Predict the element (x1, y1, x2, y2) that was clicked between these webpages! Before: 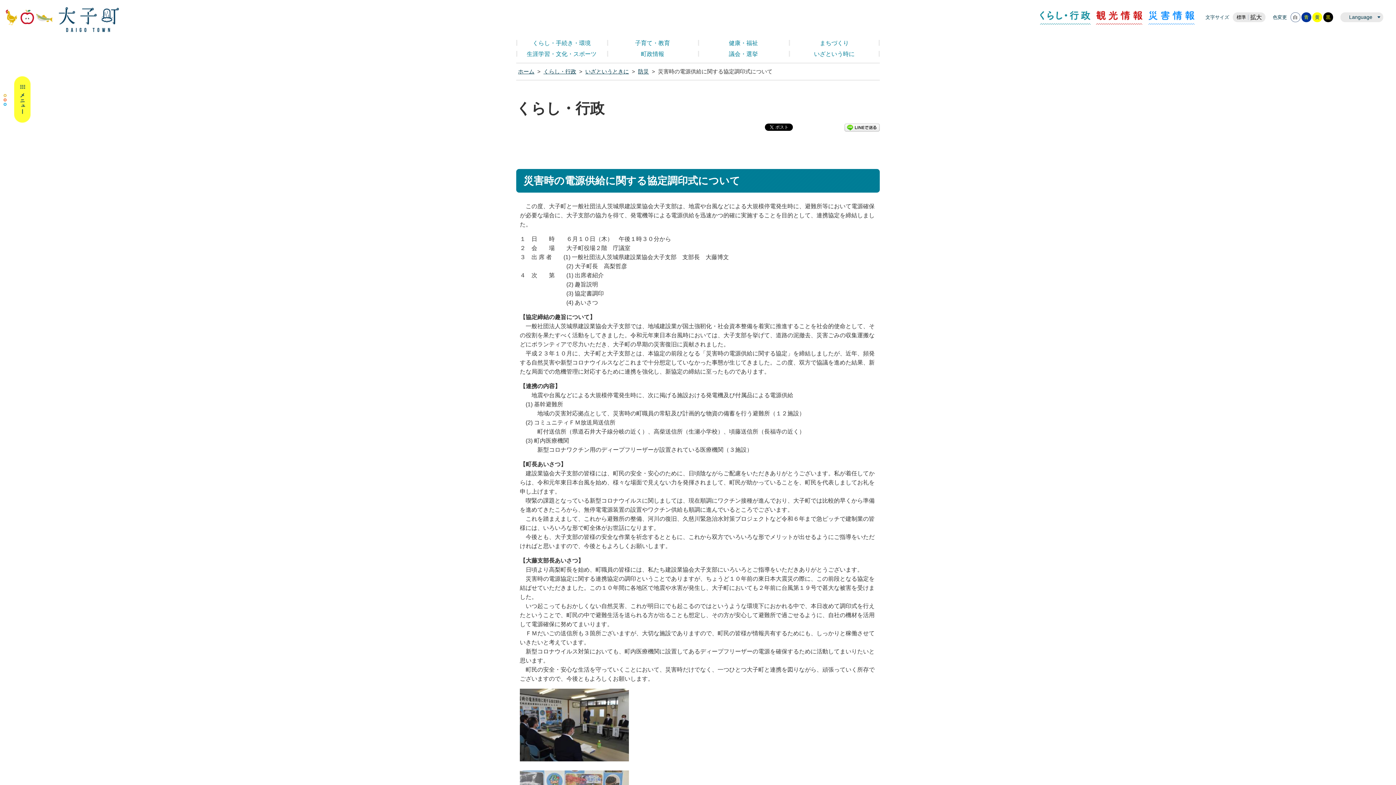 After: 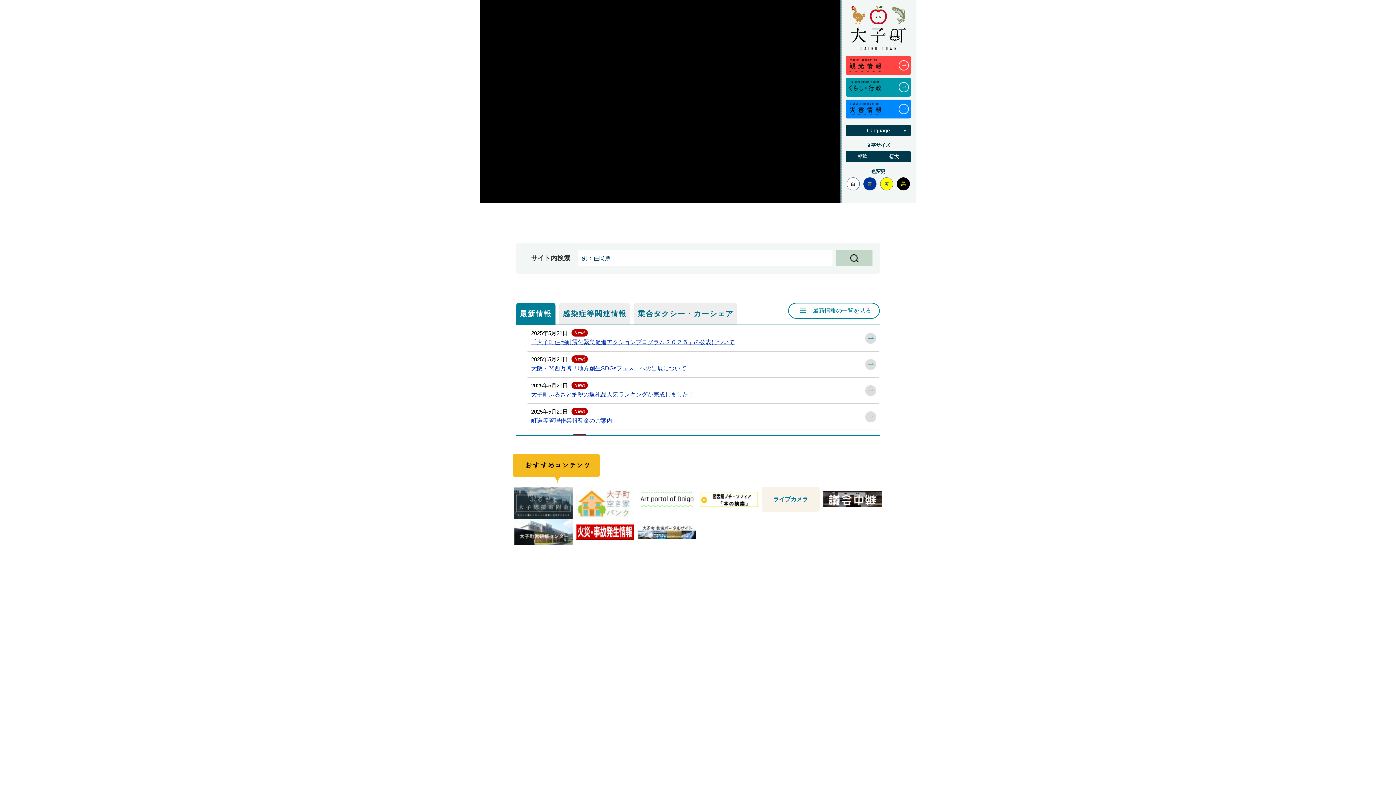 Action: bbox: (5, 7, 118, 32) label: 大子町ホームページ くらし・行政